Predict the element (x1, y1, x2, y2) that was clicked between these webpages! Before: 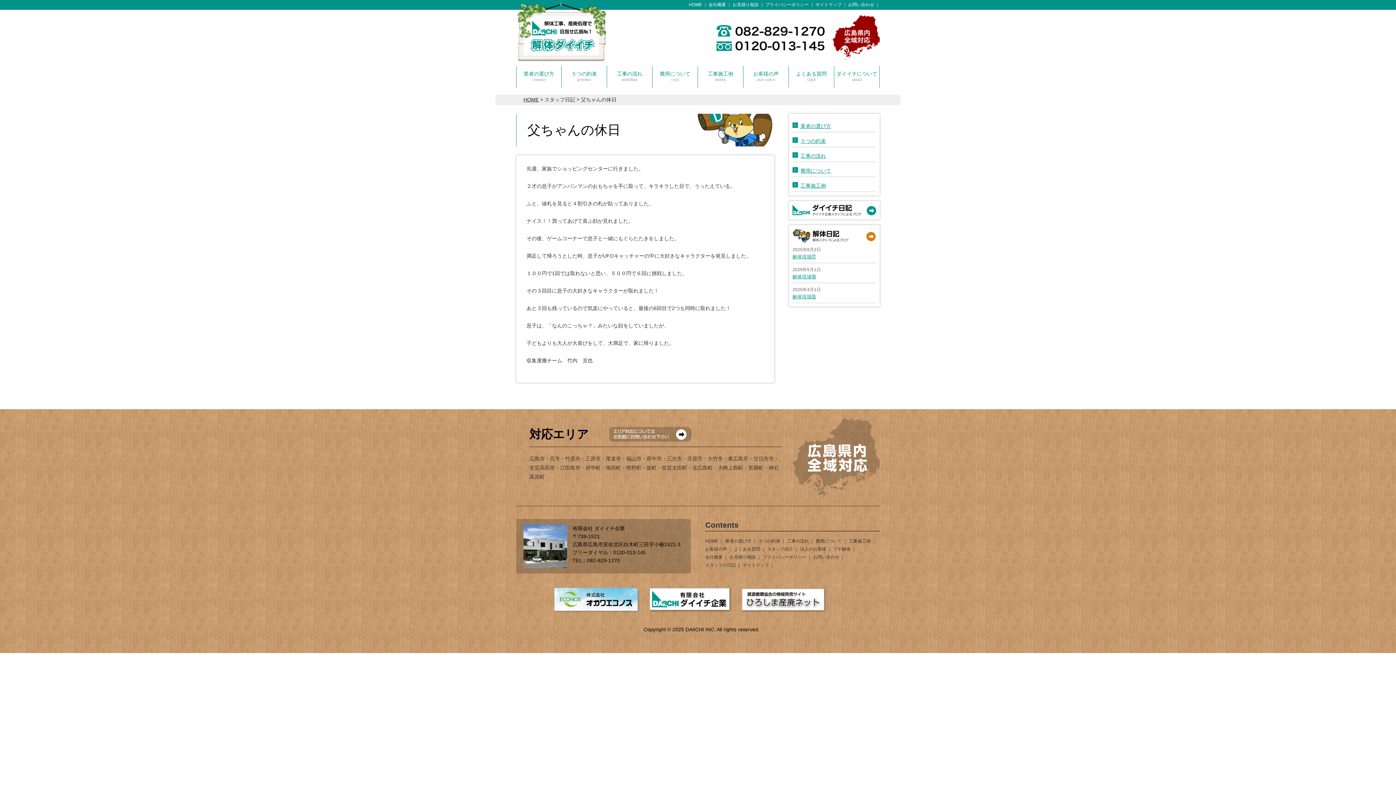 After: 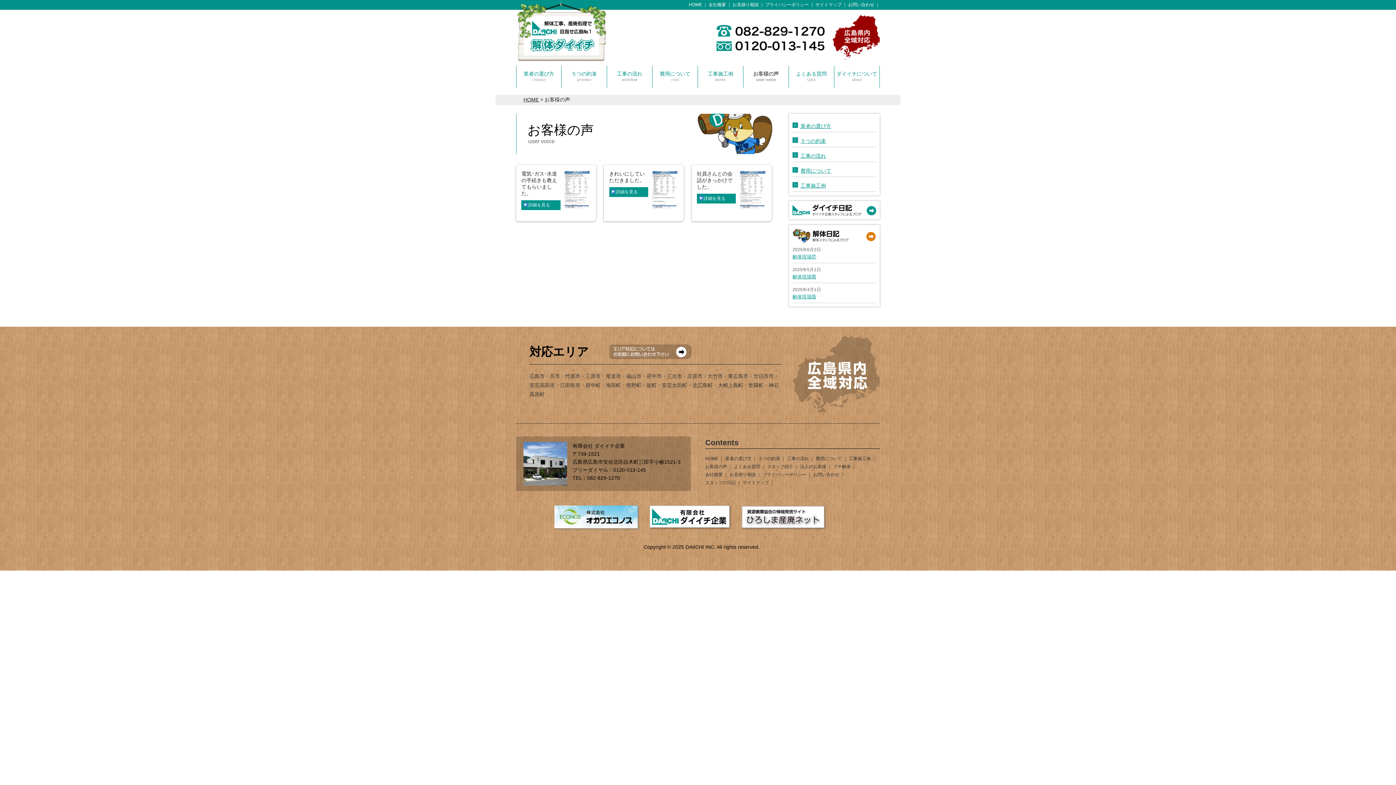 Action: bbox: (743, 65, 788, 87) label: お客様の声
user voice